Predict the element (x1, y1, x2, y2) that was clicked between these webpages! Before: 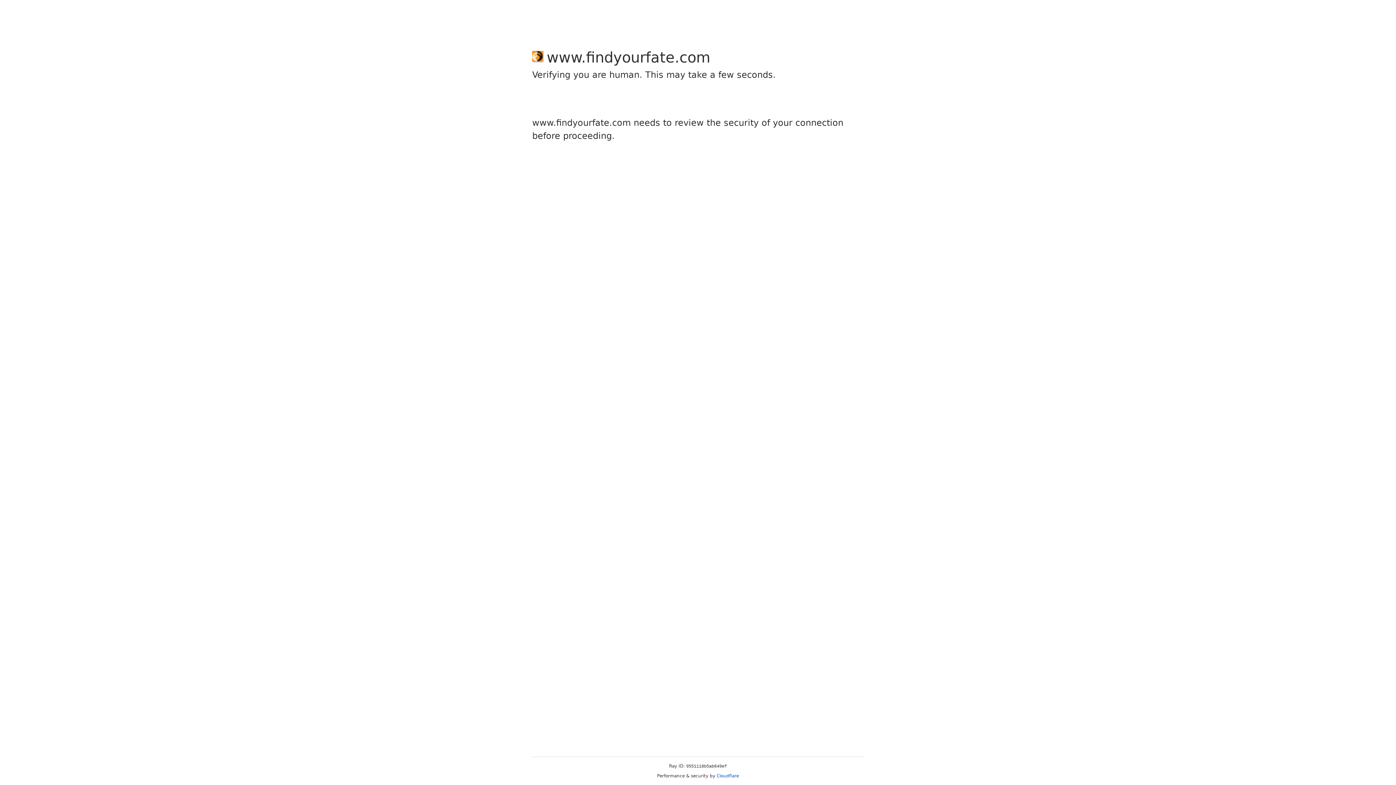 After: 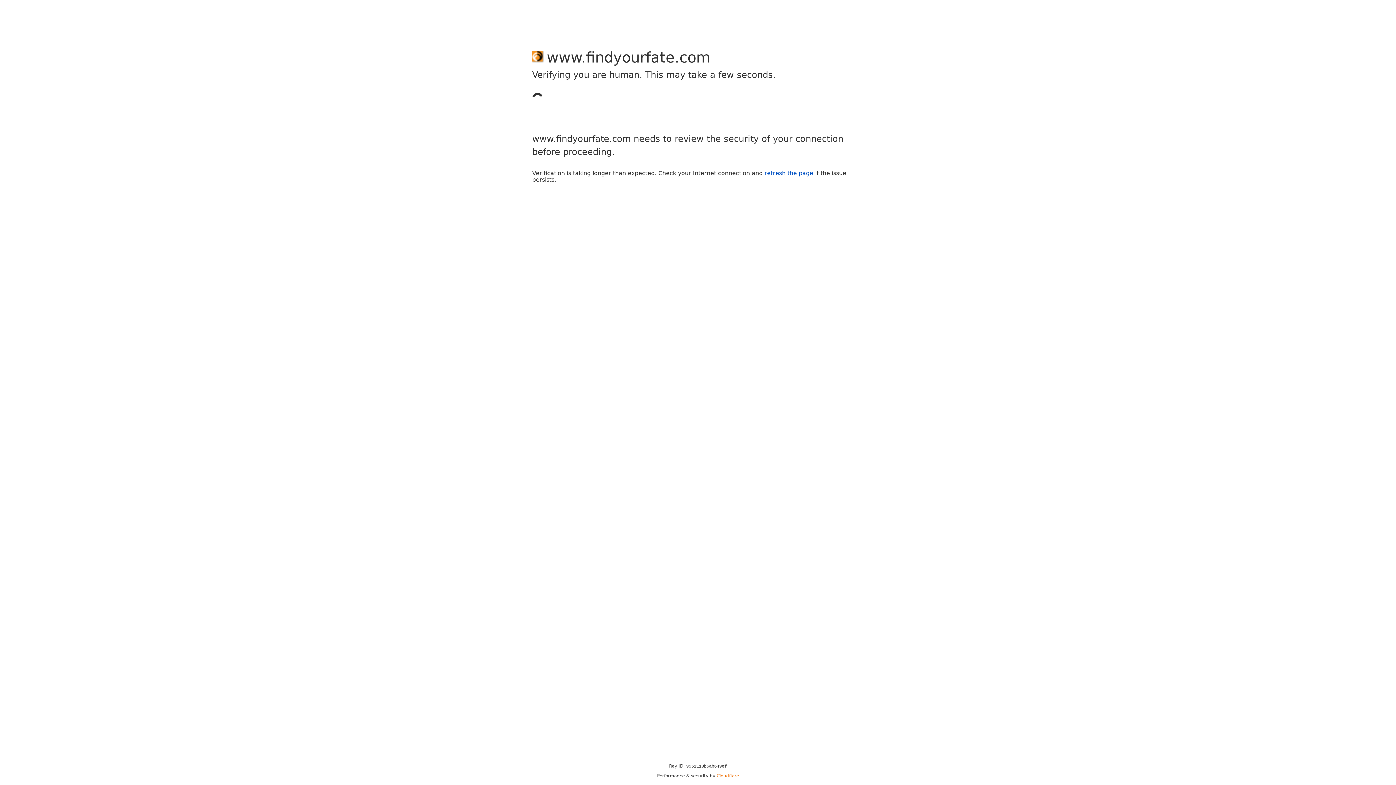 Action: bbox: (716, 773, 739, 778) label: Cloudflare